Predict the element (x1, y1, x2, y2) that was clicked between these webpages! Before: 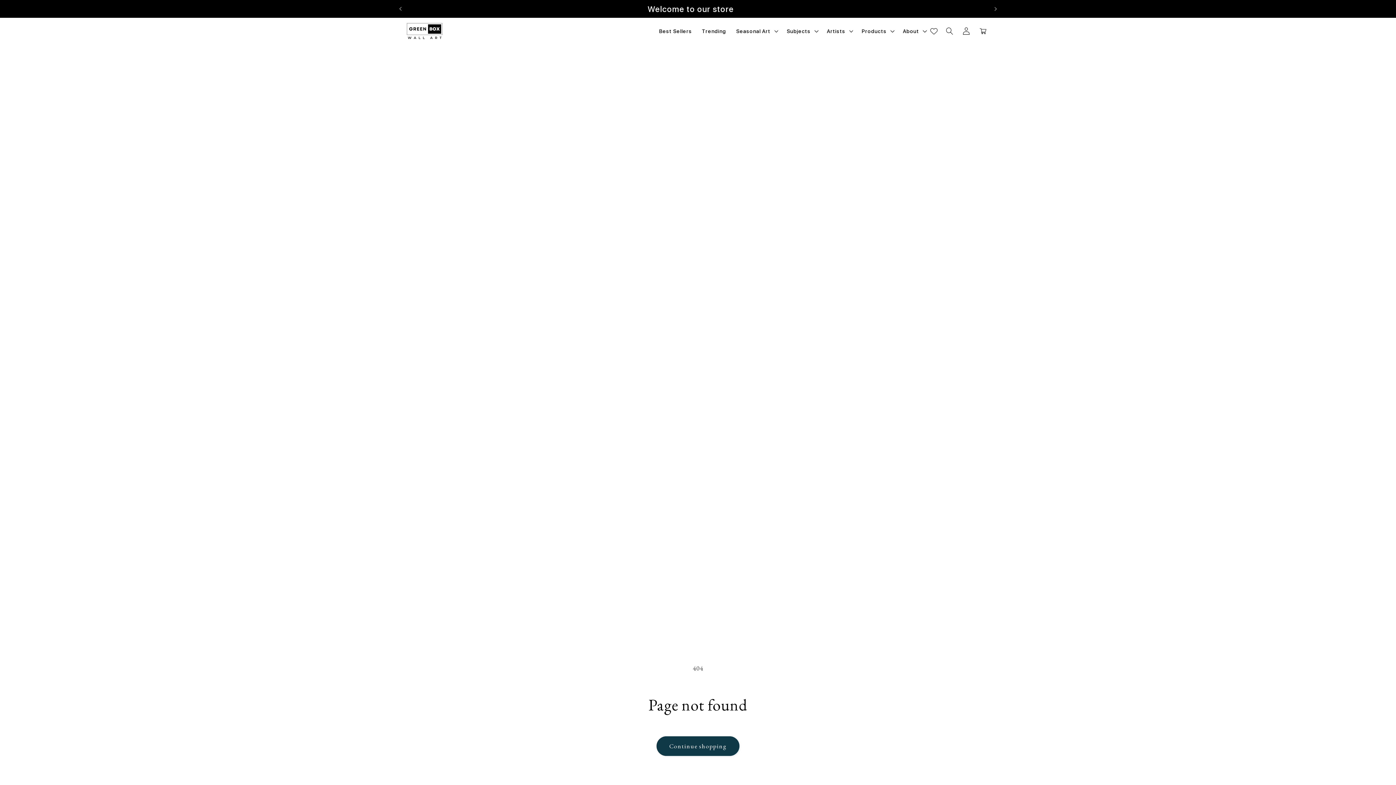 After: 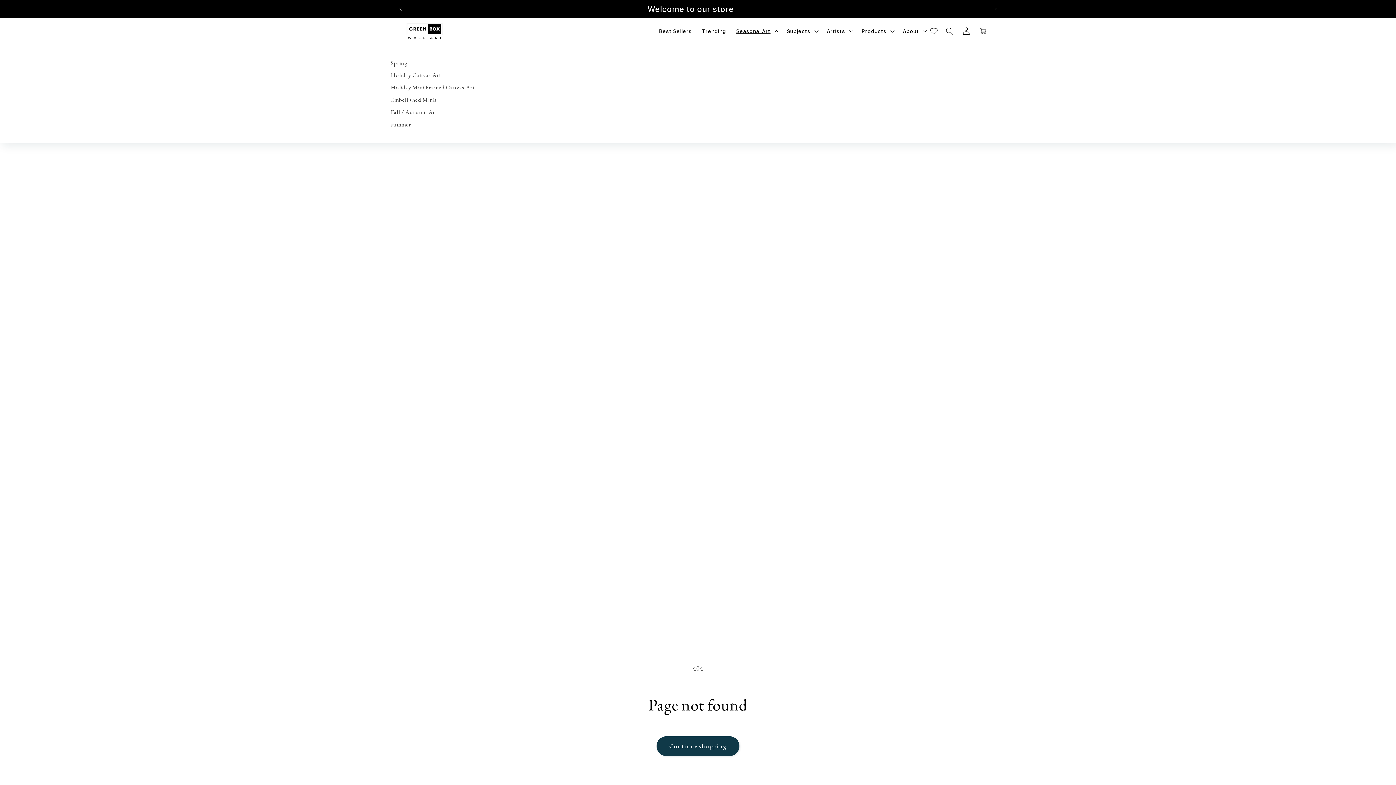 Action: label: Seasonal Art bbox: (731, 23, 781, 39)